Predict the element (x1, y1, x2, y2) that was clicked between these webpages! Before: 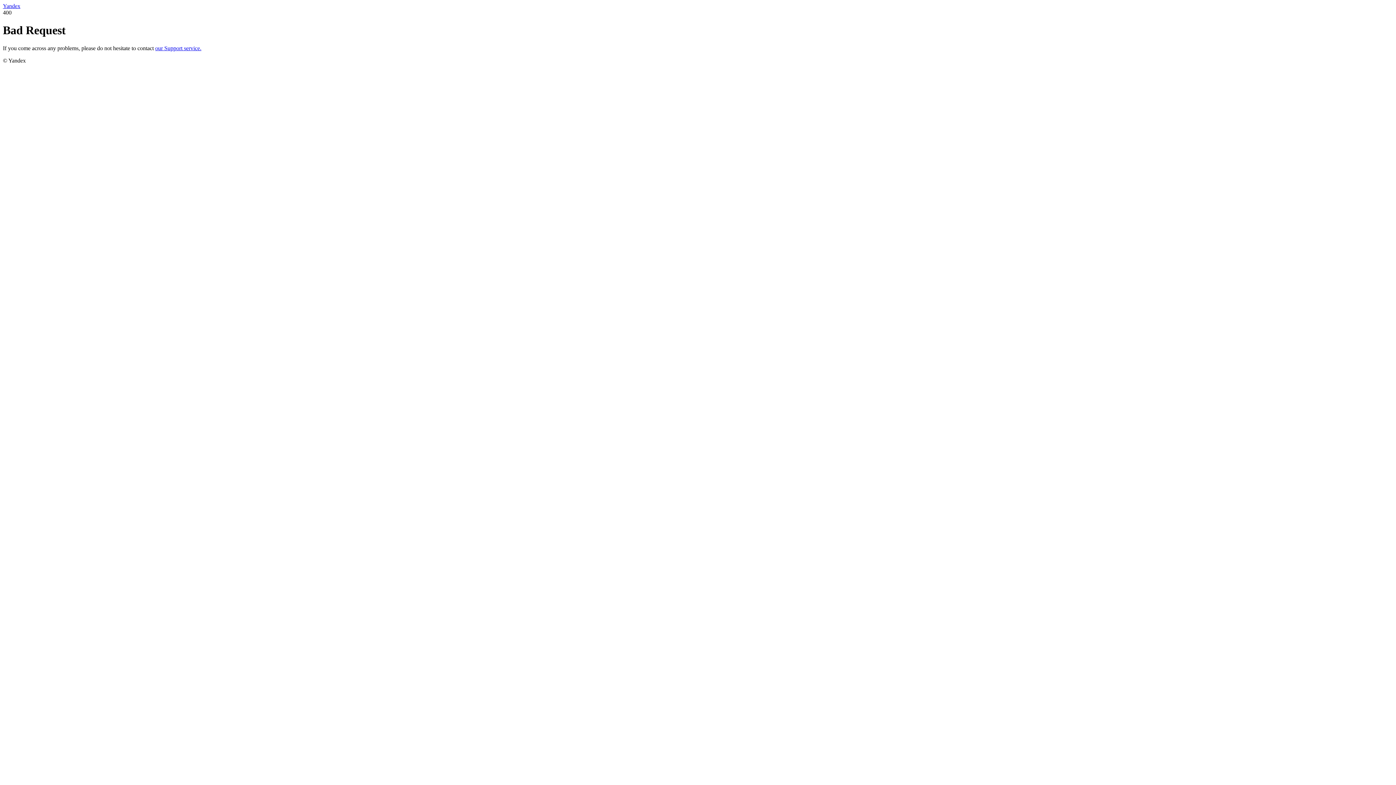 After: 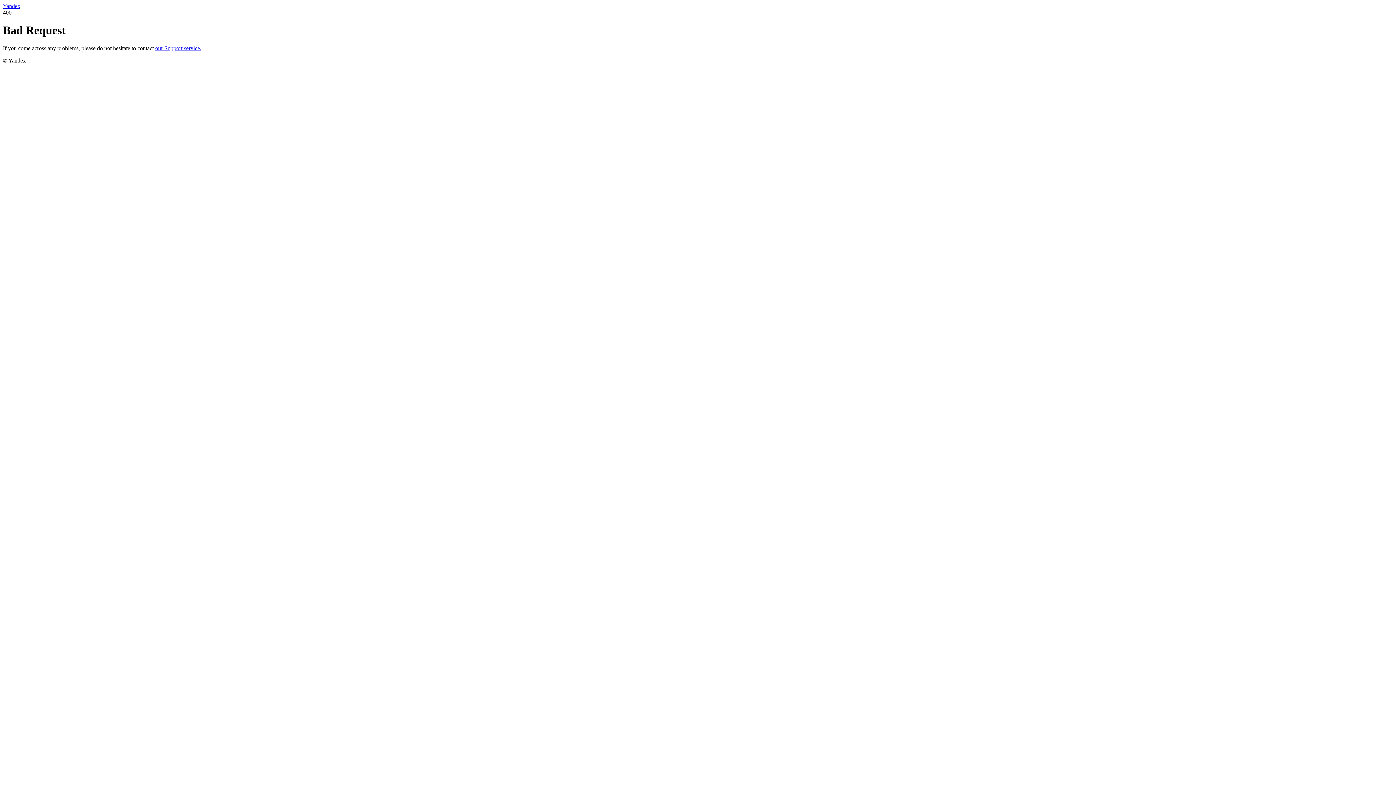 Action: label: our Support service. bbox: (155, 45, 201, 51)